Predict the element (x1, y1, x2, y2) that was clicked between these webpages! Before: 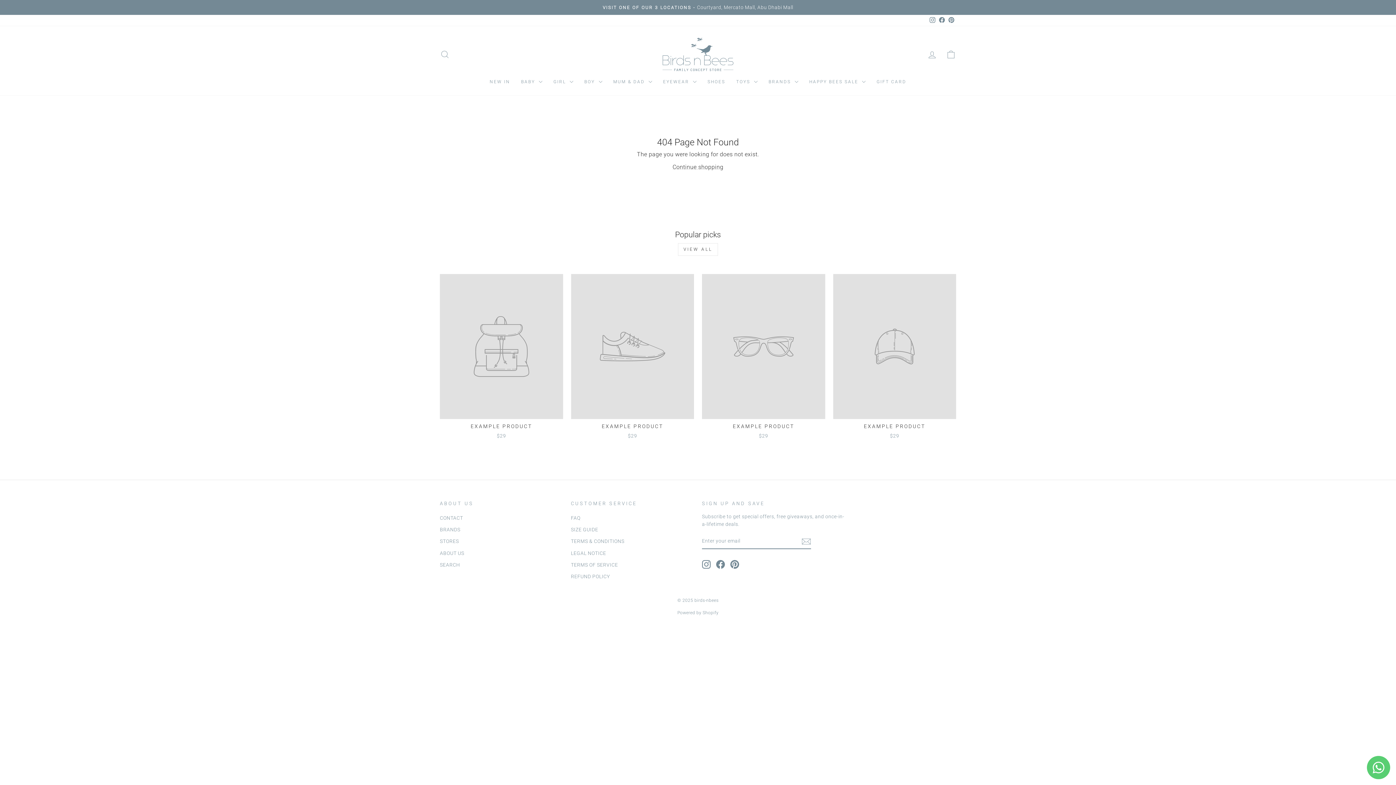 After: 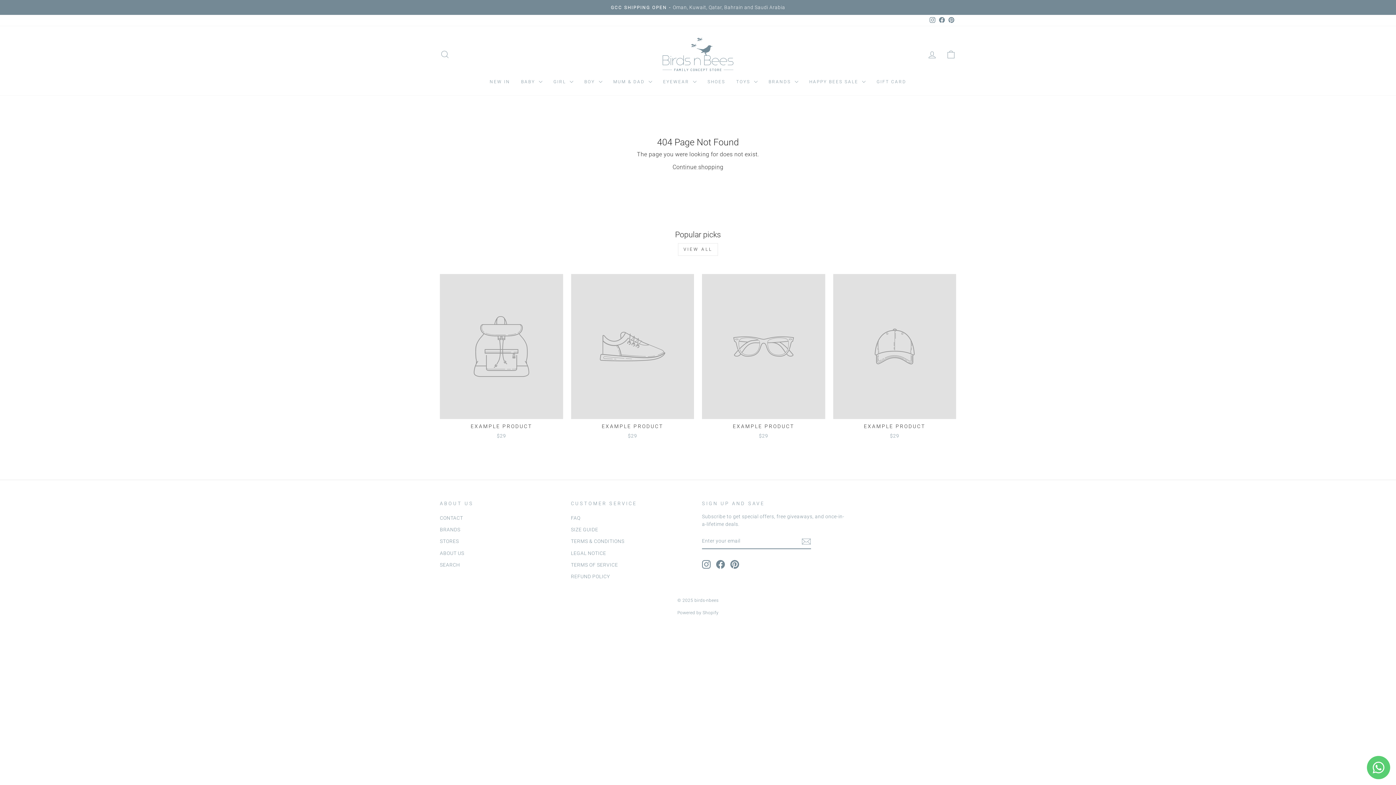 Action: bbox: (833, 274, 956, 441) label: EXAMPLE PRODUCT
$29